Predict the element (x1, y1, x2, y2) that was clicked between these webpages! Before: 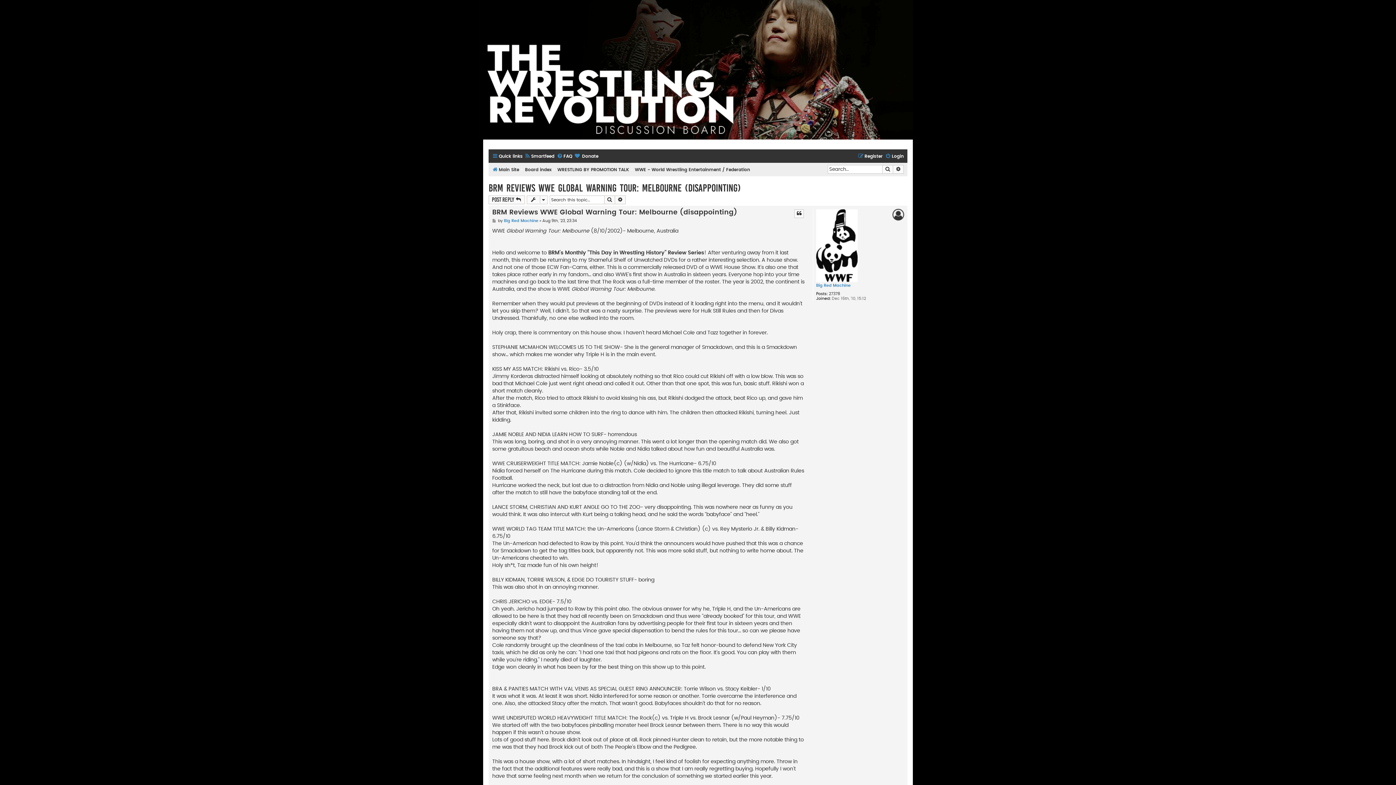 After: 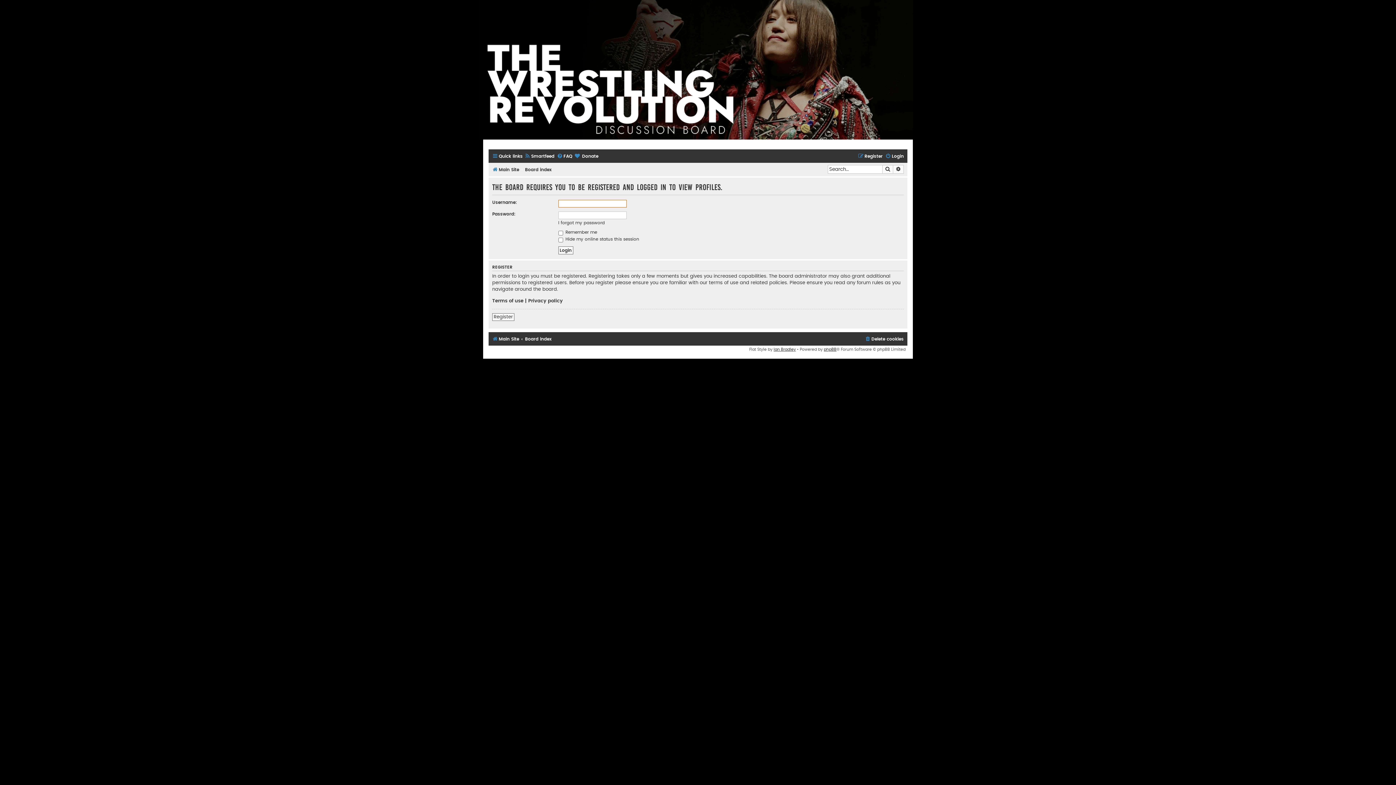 Action: bbox: (816, 283, 850, 287) label: Big Red Machine